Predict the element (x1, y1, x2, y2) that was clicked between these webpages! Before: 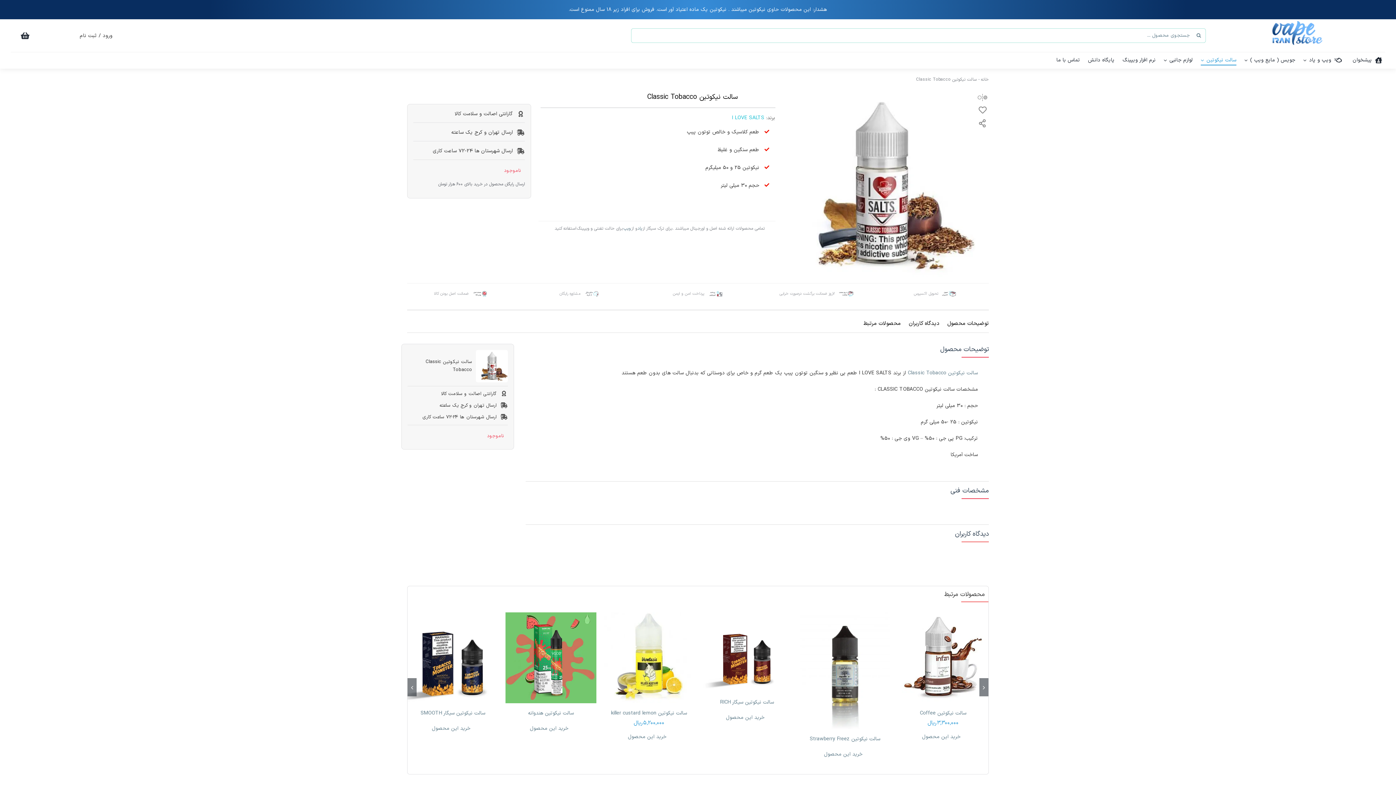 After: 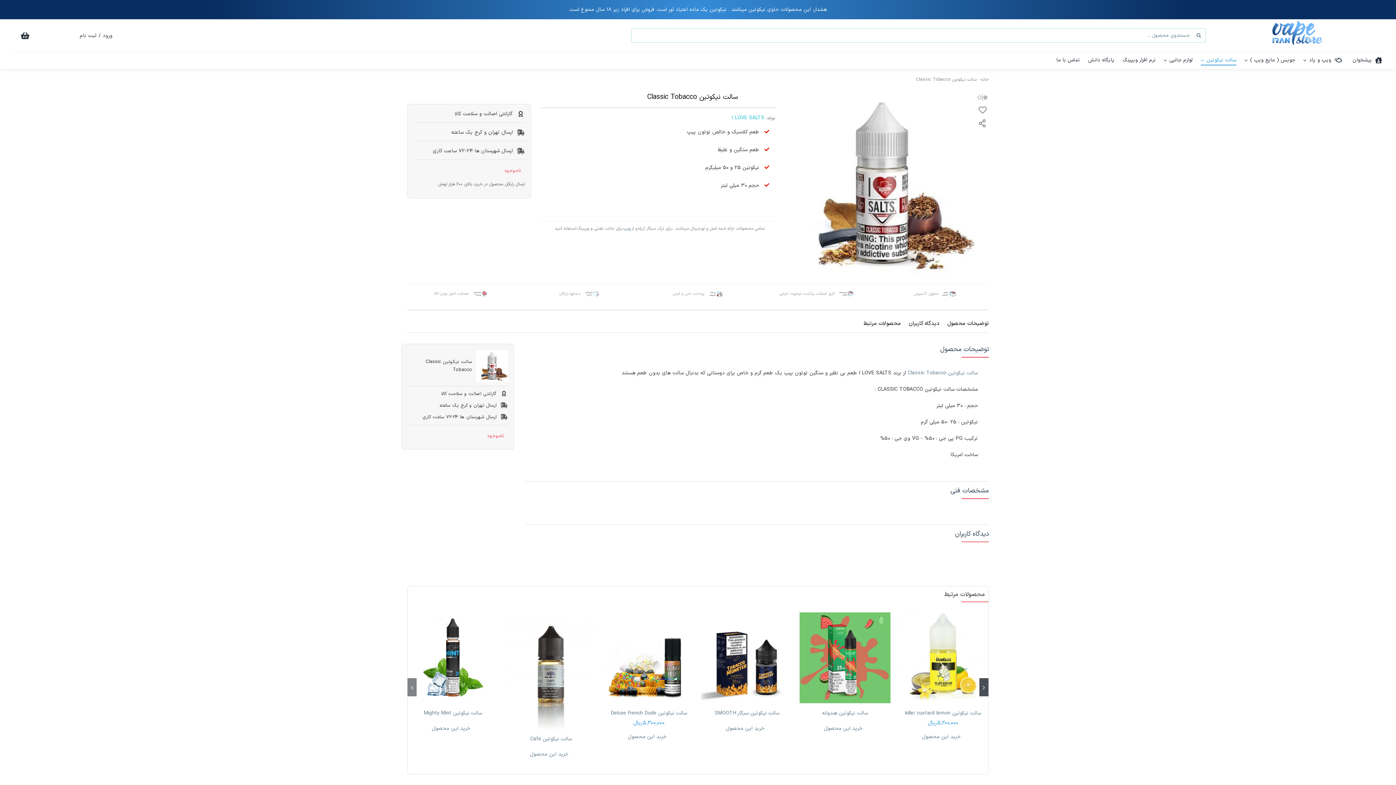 Action: label: Previous slide bbox: (979, 678, 988, 696)